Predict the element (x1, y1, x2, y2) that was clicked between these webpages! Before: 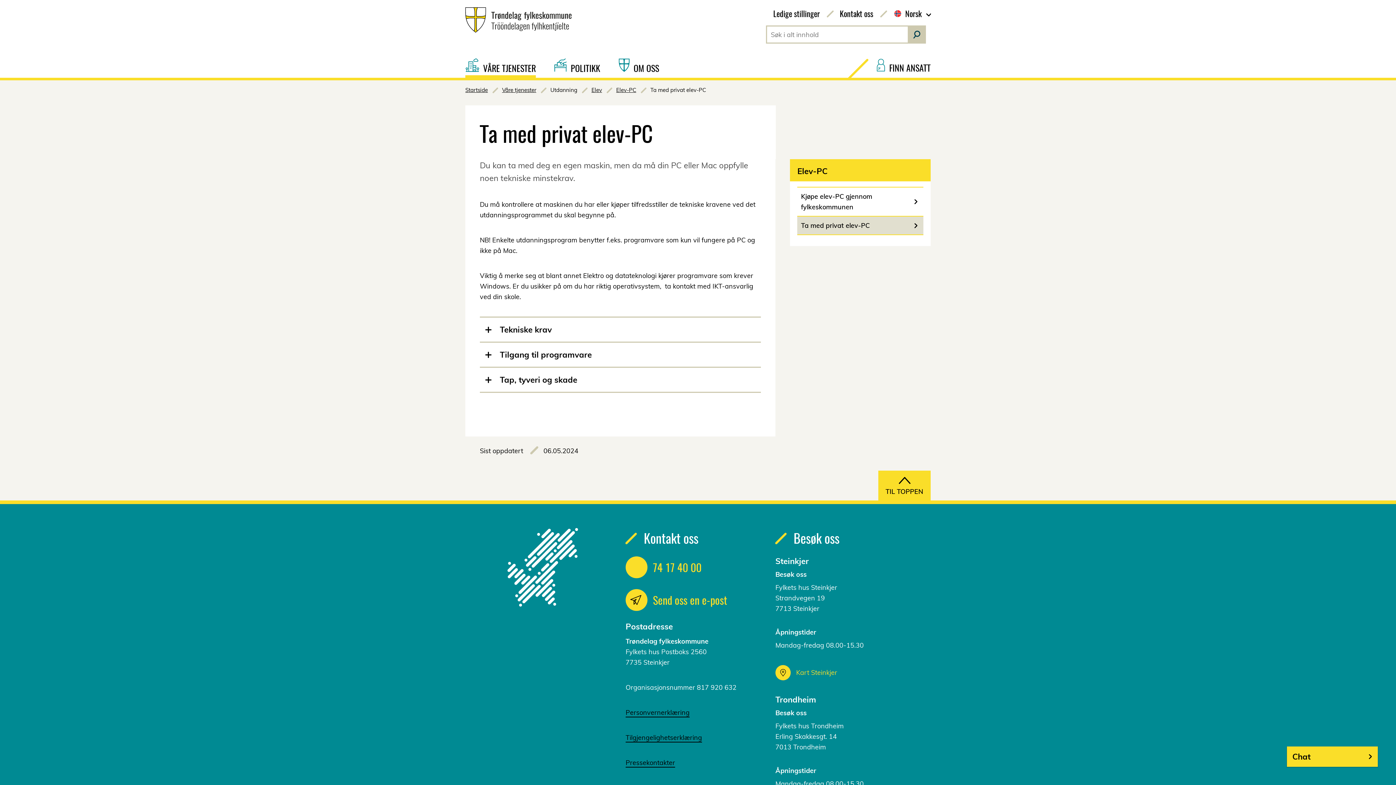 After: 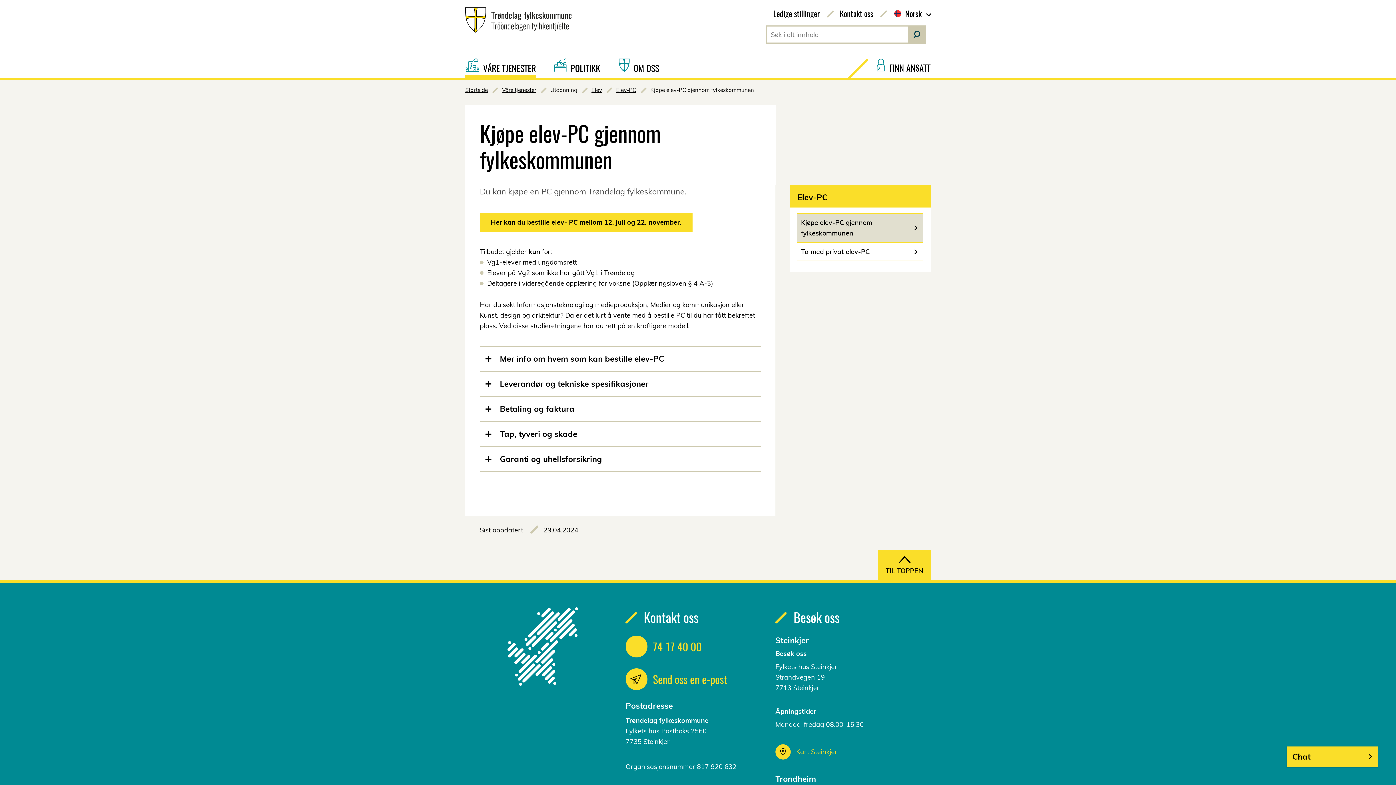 Action: bbox: (797, 186, 923, 216) label: Kjøpe elev-PC gjennom fylkeskommunen